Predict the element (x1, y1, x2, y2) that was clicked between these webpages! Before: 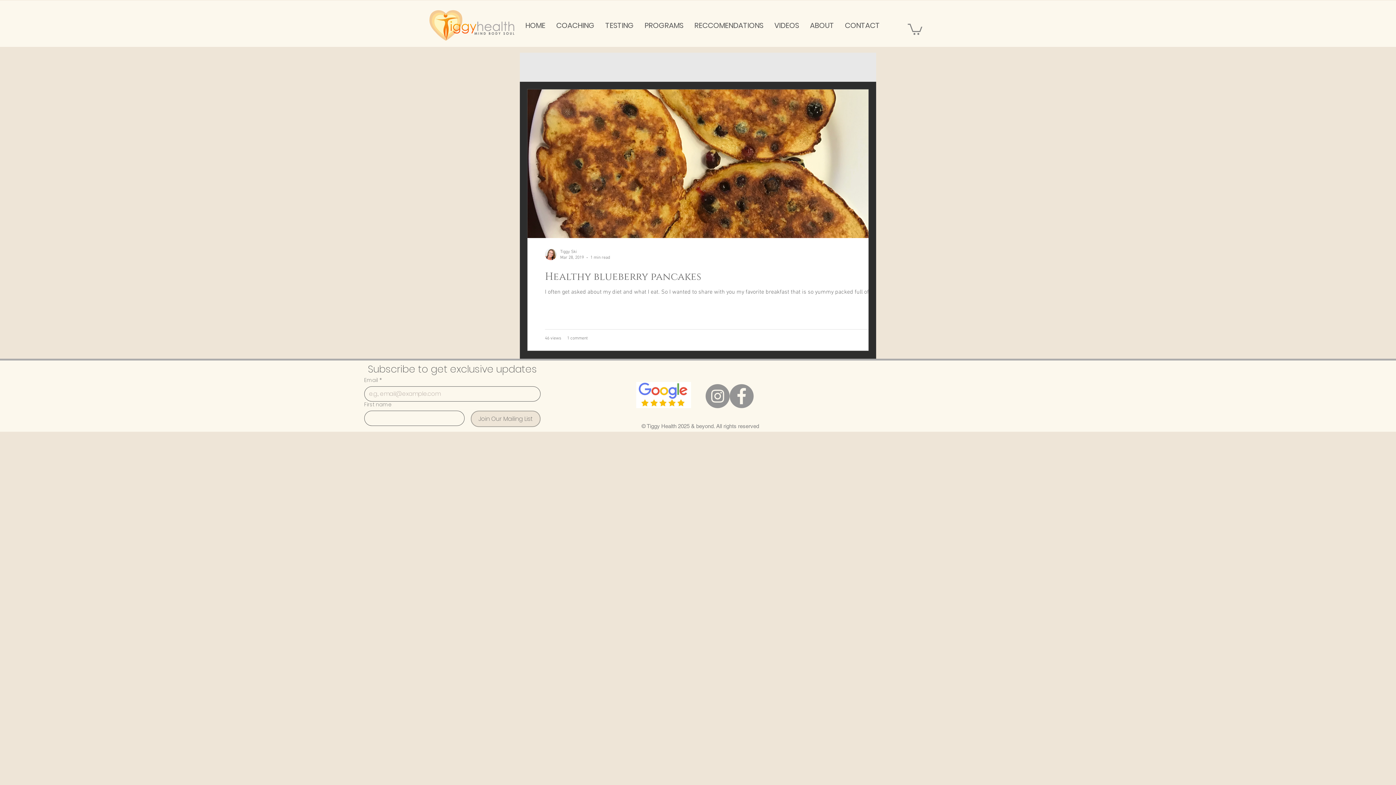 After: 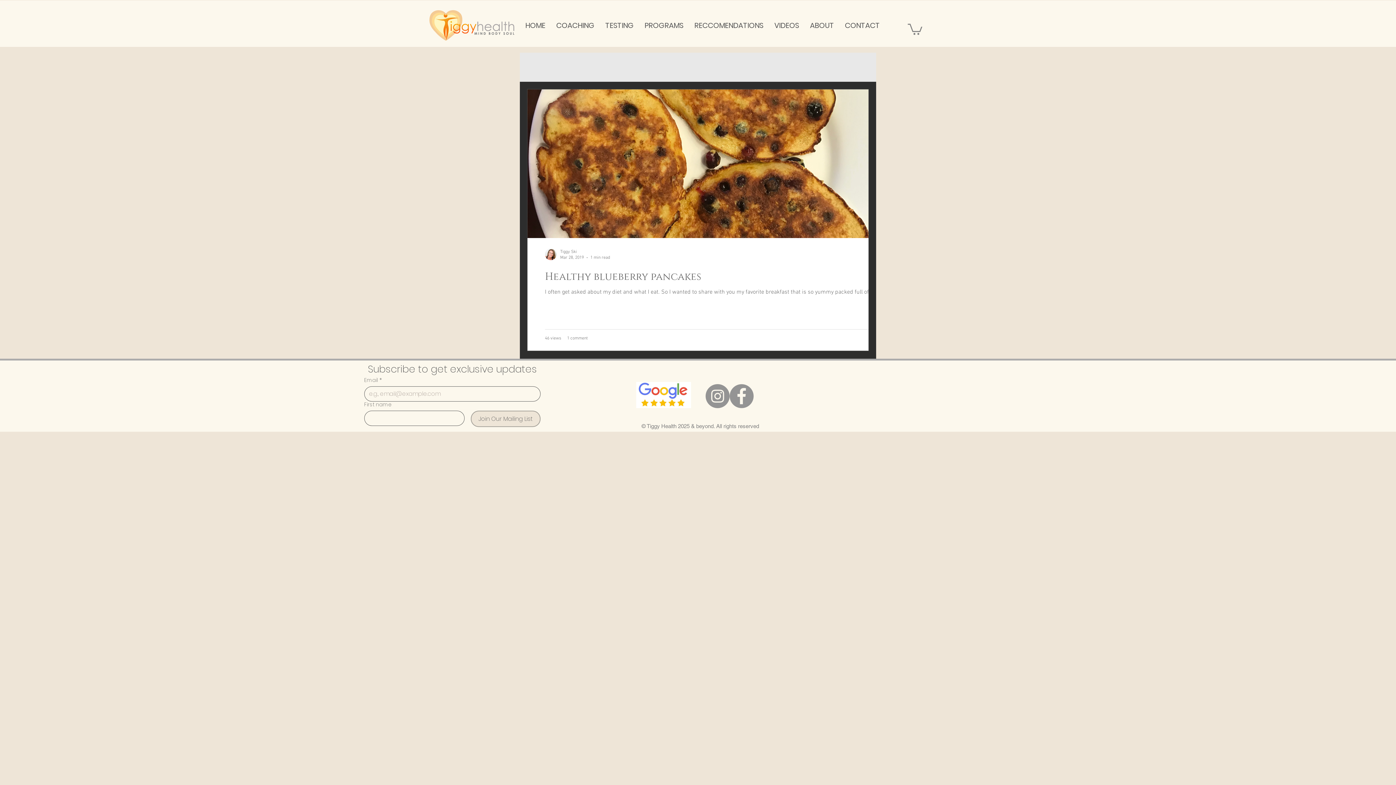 Action: bbox: (729, 384, 753, 408) label: Facebook